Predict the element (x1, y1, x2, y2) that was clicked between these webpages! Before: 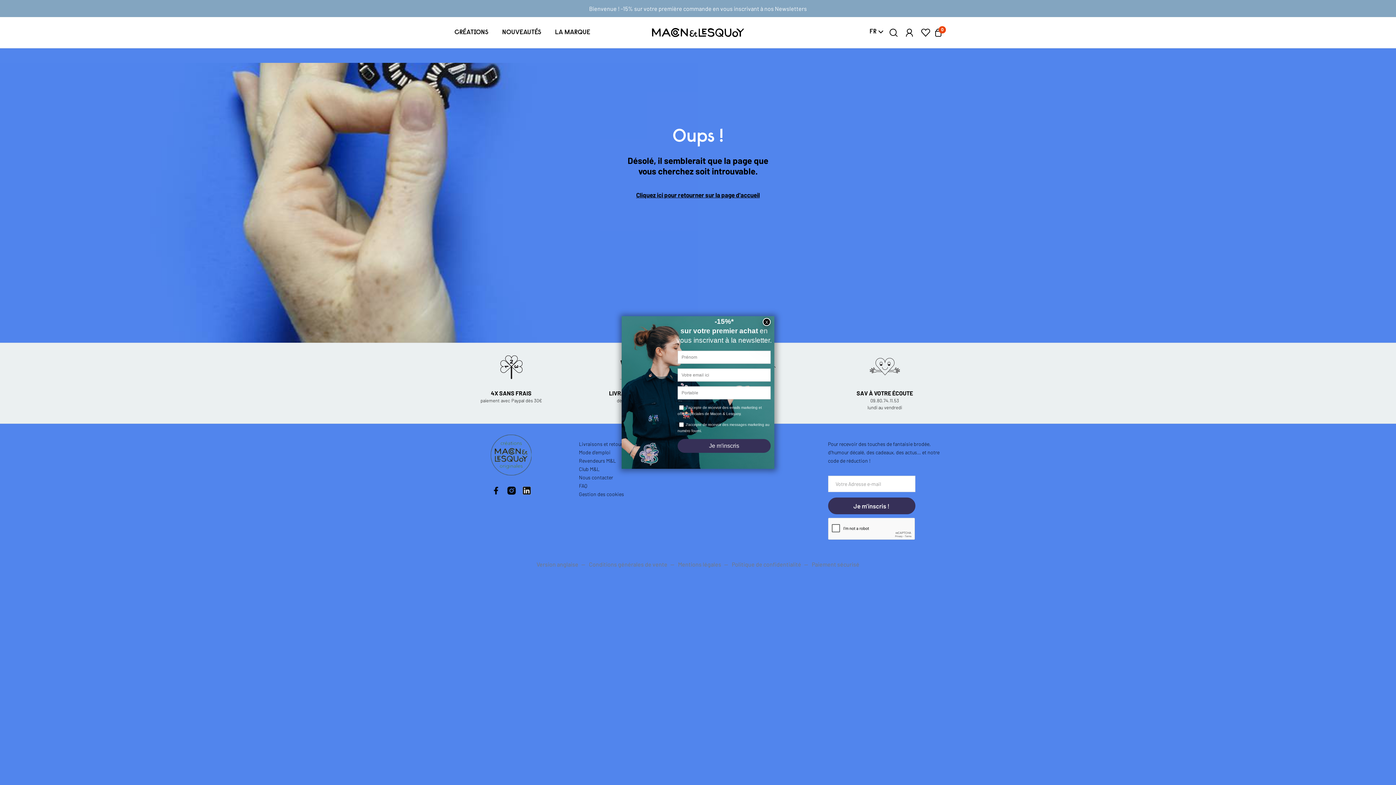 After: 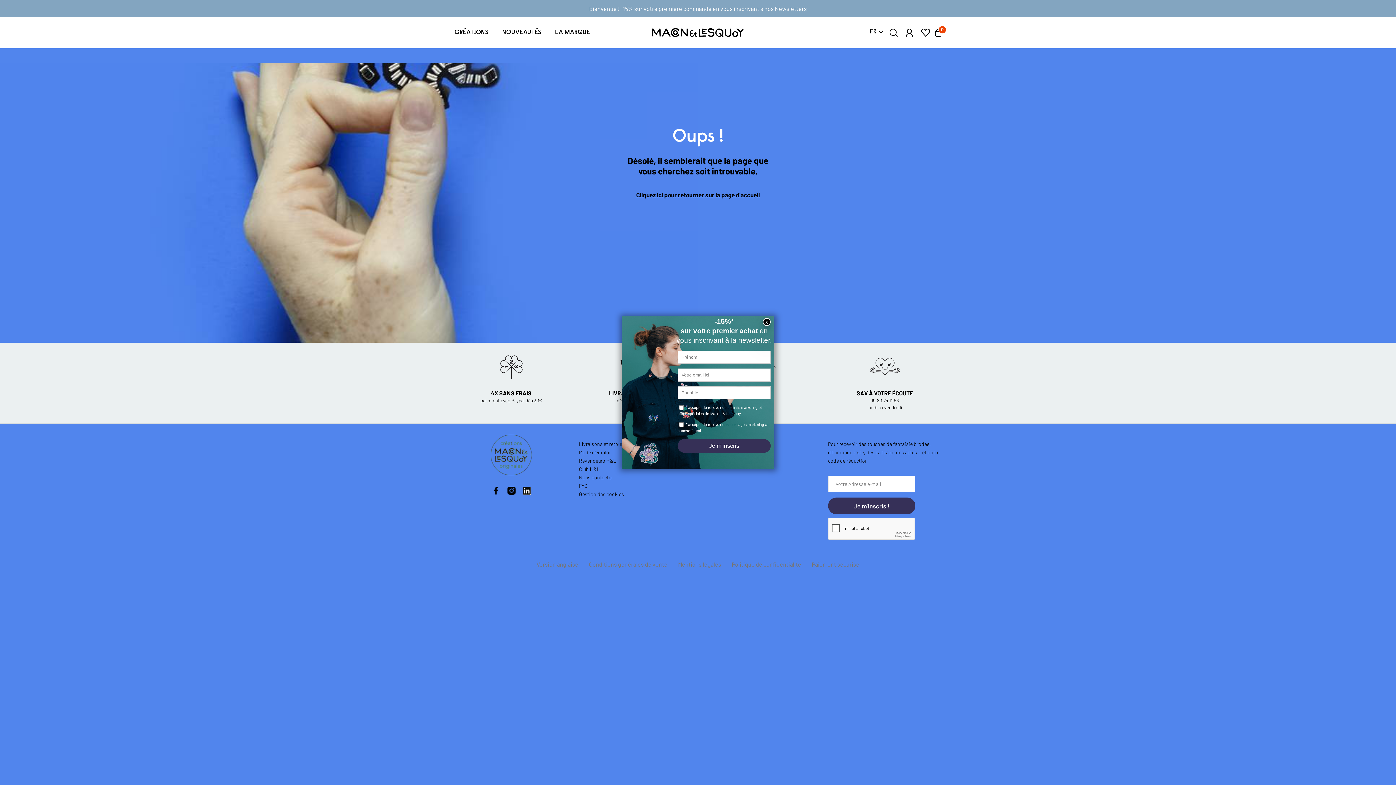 Action: bbox: (507, 486, 515, 494)